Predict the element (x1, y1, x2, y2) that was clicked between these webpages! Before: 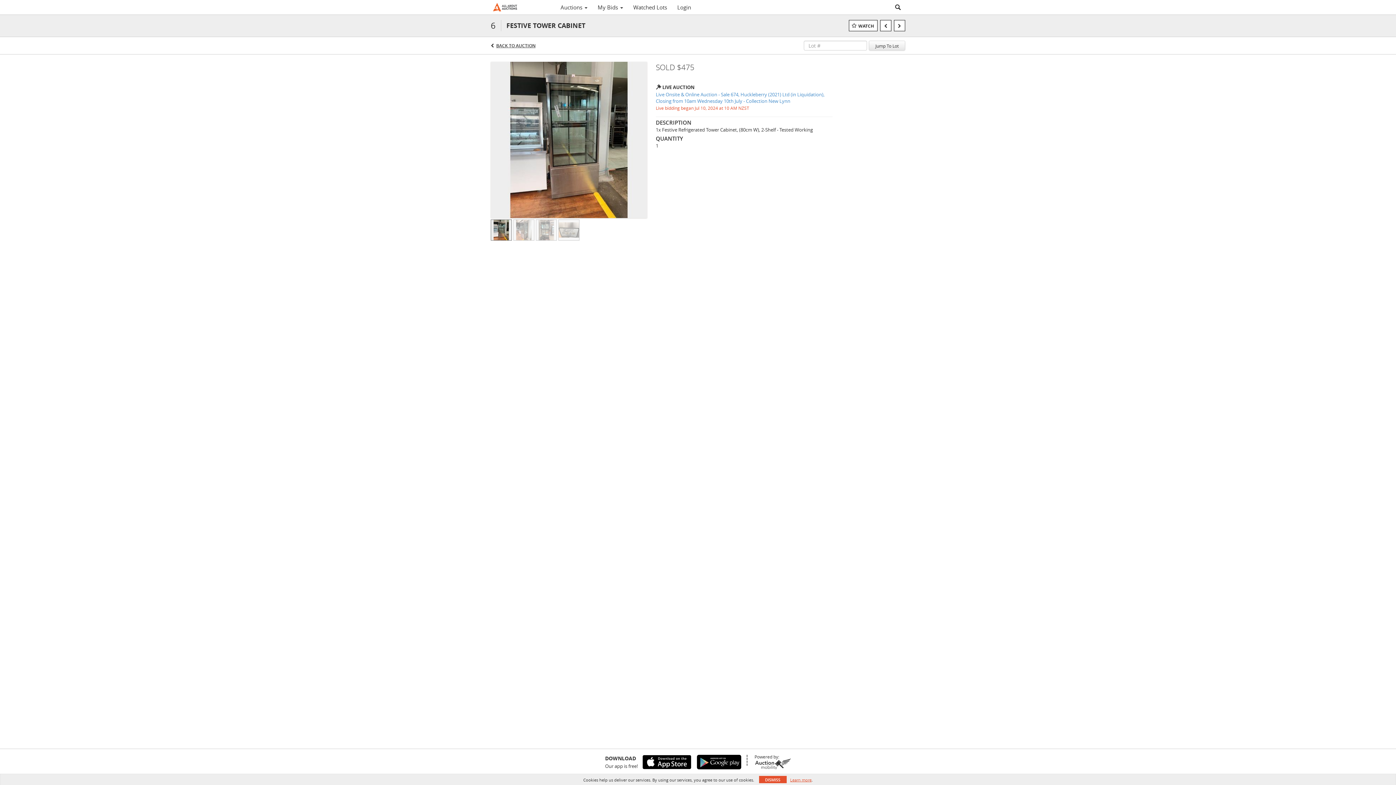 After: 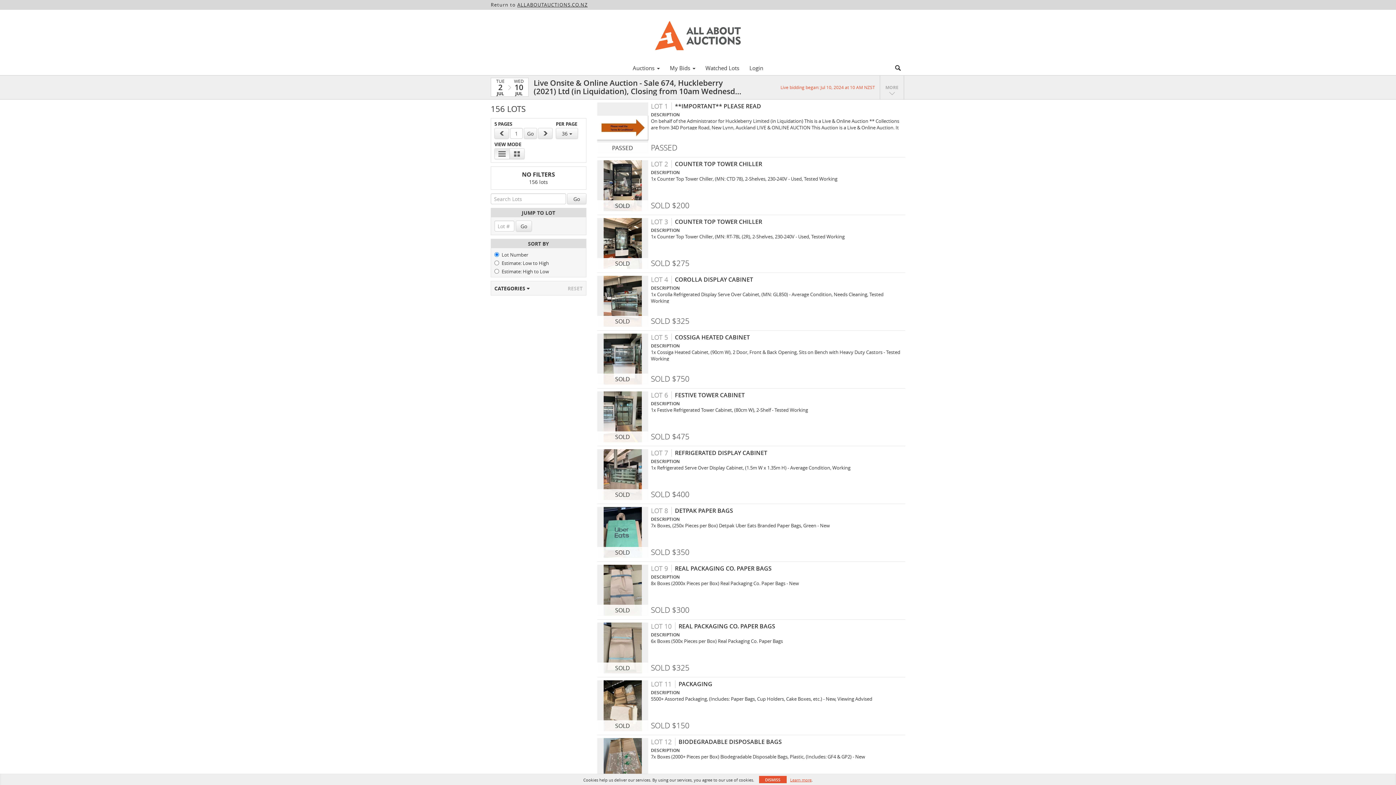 Action: label: BACK TO AUCTION bbox: (496, 42, 535, 48)